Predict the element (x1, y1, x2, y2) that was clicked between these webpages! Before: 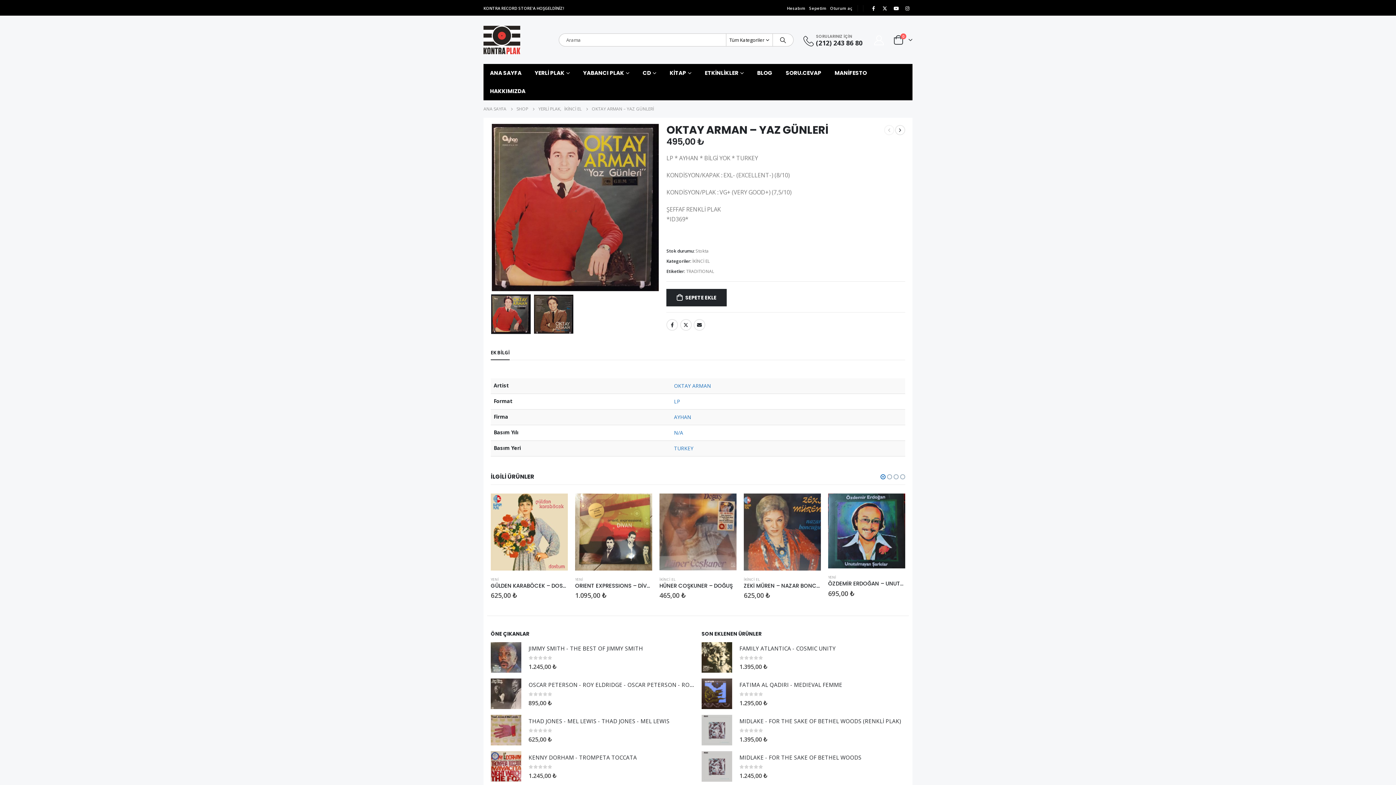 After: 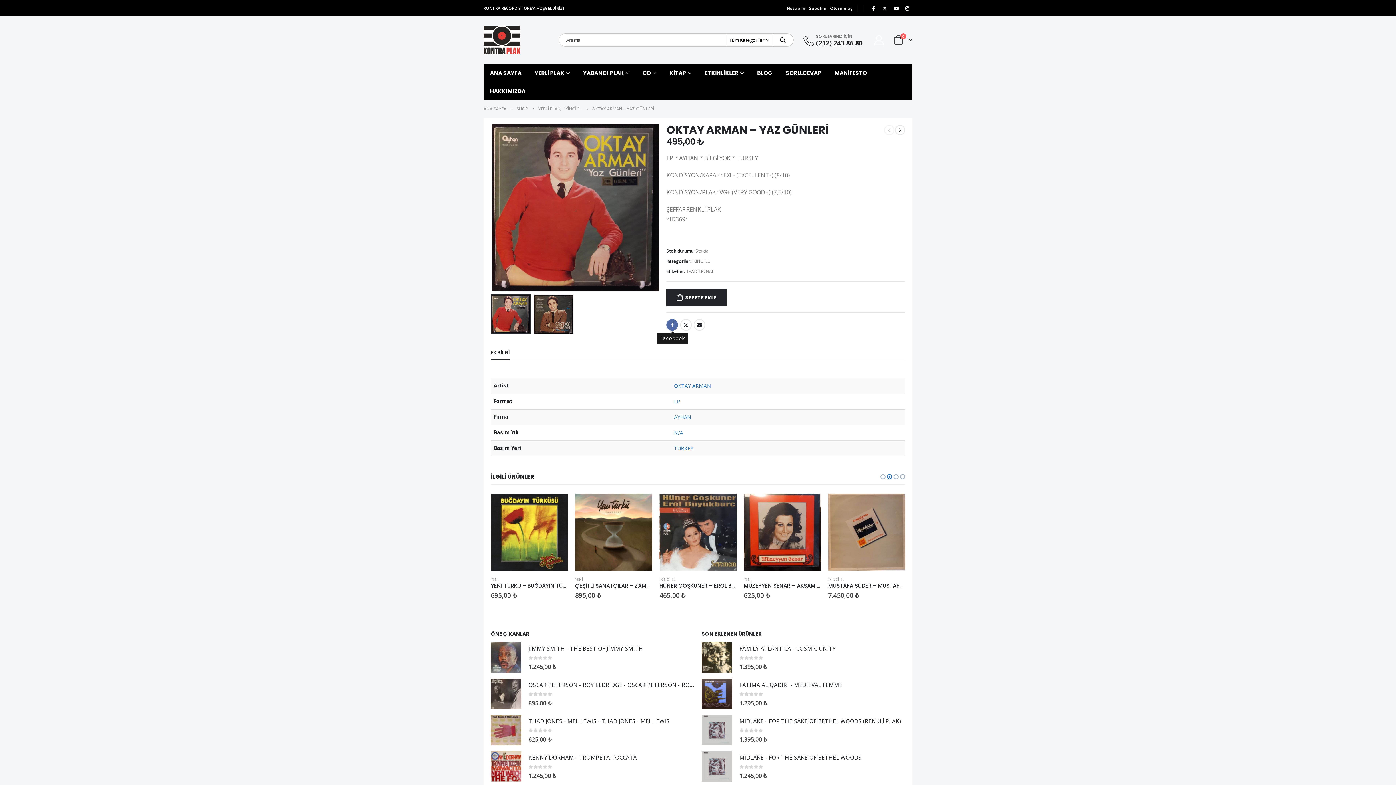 Action: label: Facebook bbox: (666, 319, 678, 331)